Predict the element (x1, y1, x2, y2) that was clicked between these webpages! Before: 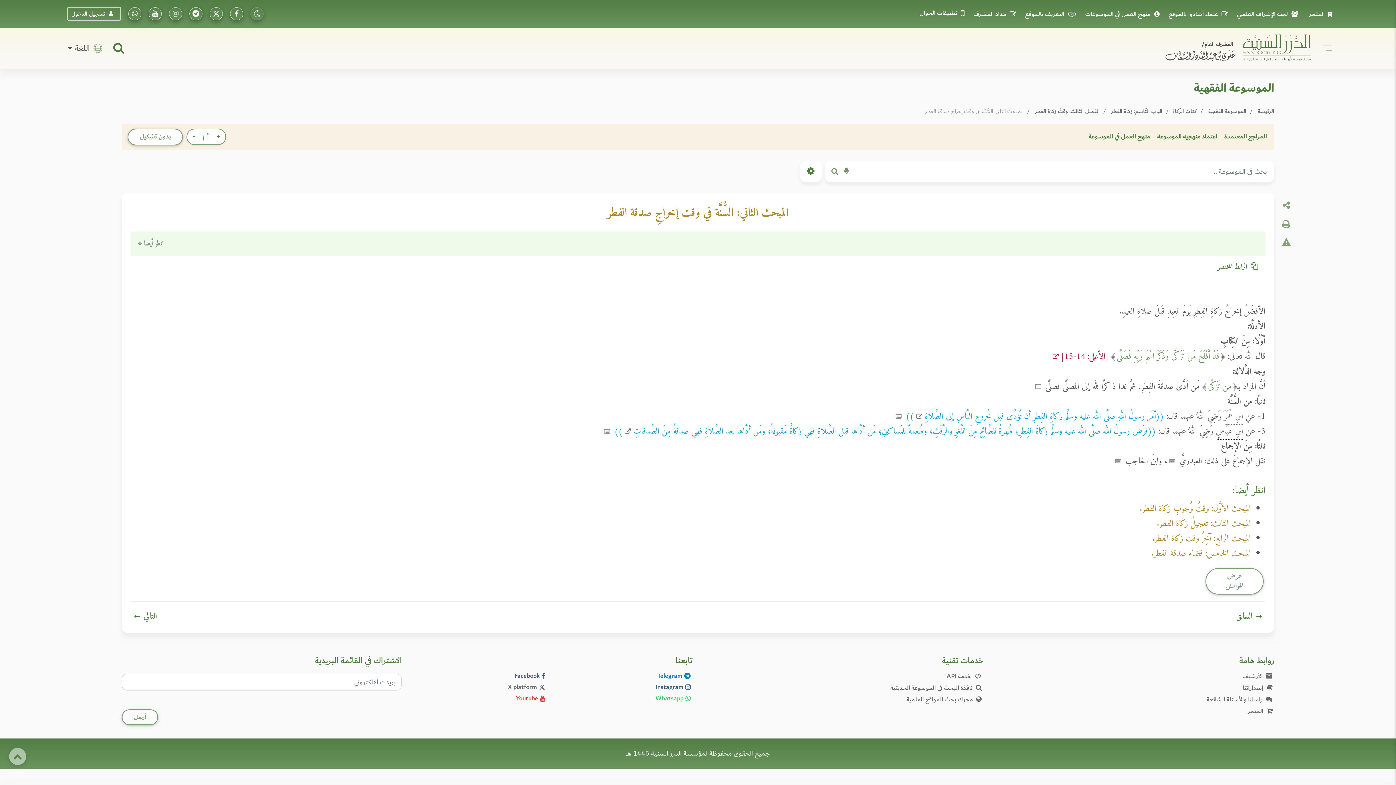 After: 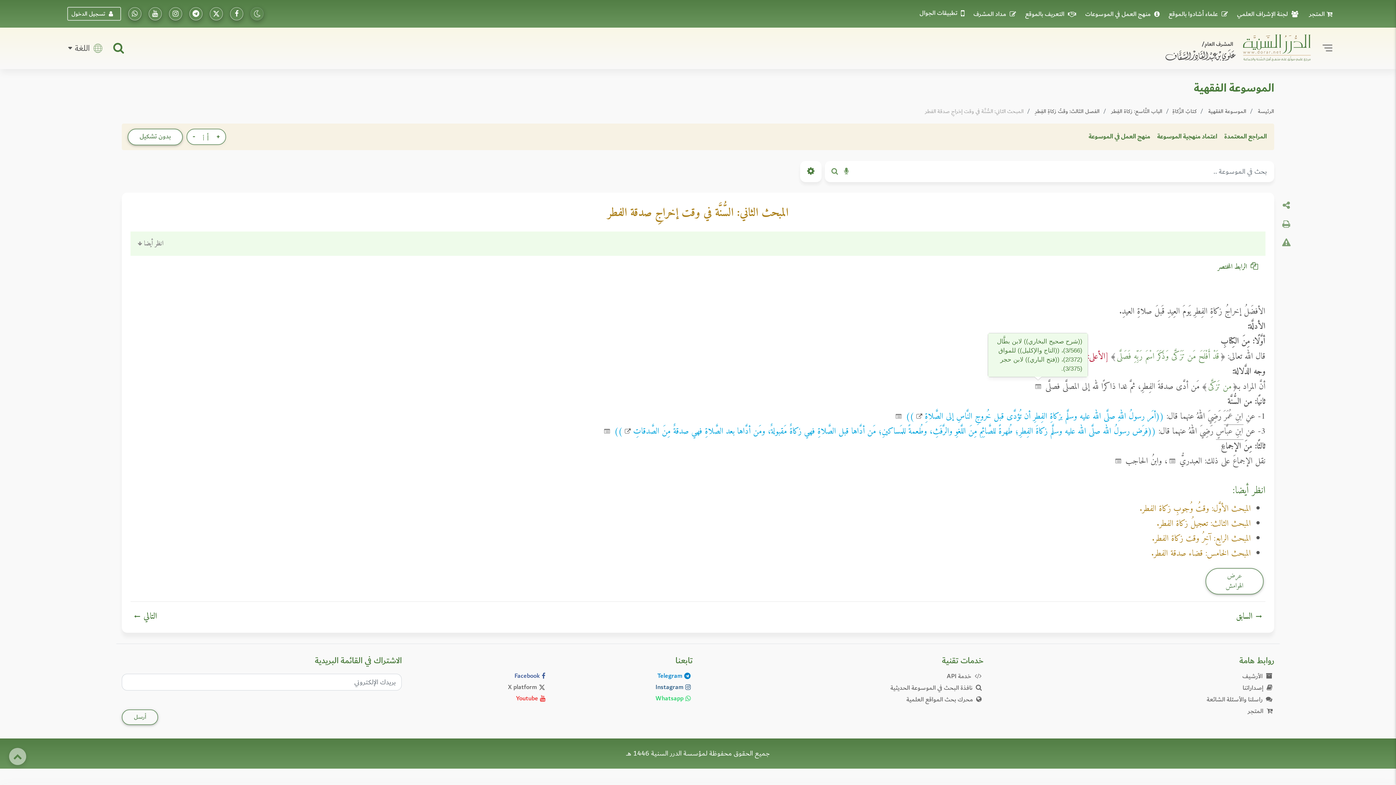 Action: bbox: (1033, 381, 1043, 393)